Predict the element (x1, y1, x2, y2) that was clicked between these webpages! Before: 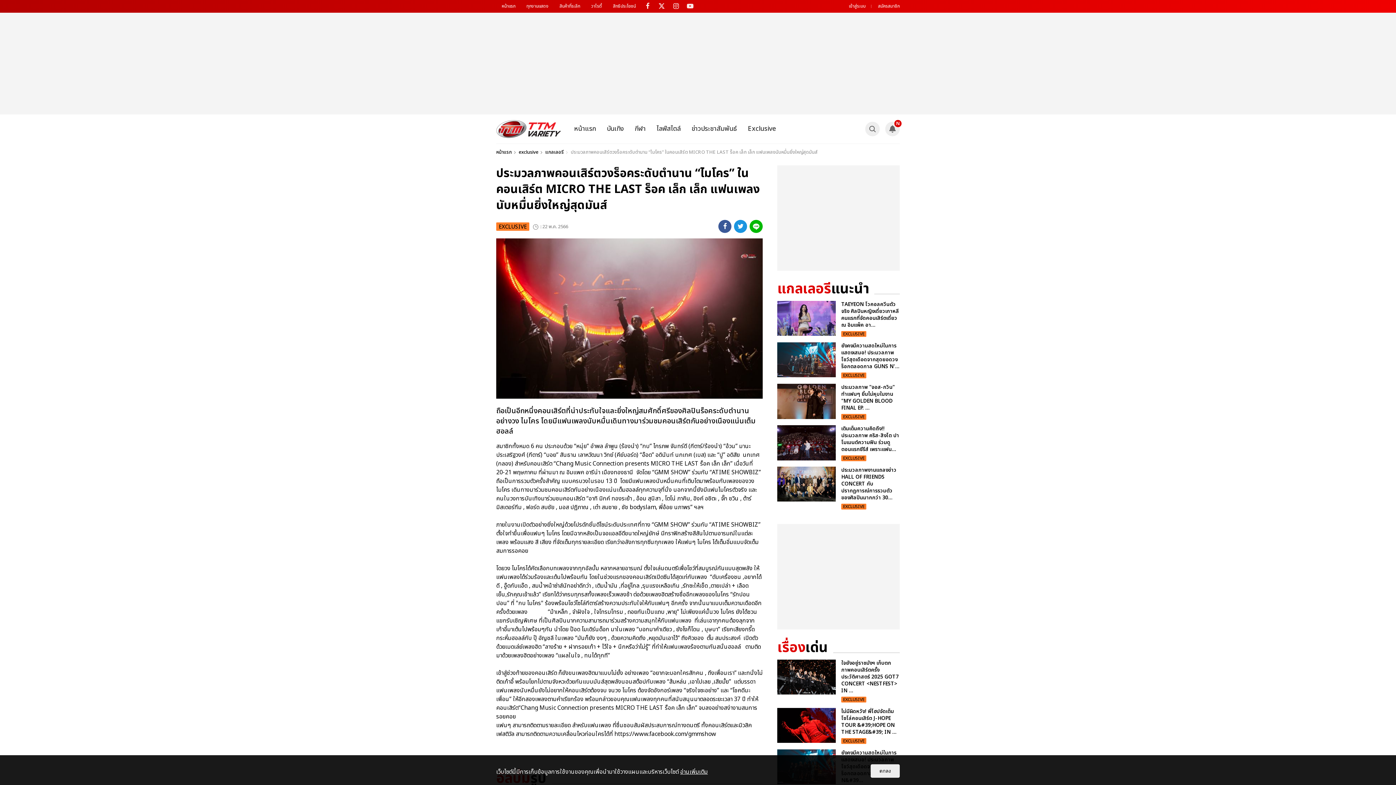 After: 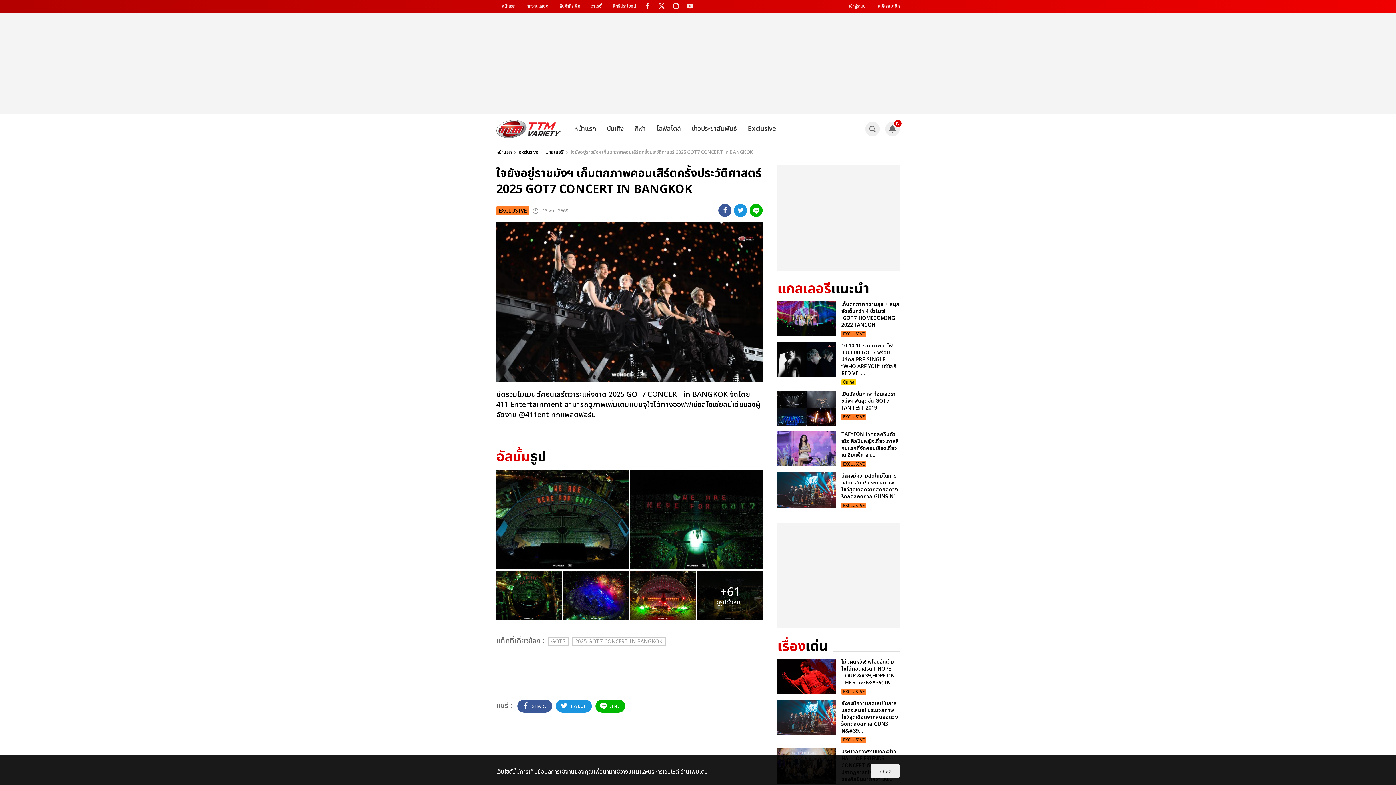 Action: bbox: (773, 660, 903, 702) label: ใจยังอยู่ราชมังฯ เก็บตกภาพคอนเสิร์ตครั้งประวัติศาสตร์ 2025 GOT7 CONCERT <NESTFEST> IN ...
EXCLUSIVE